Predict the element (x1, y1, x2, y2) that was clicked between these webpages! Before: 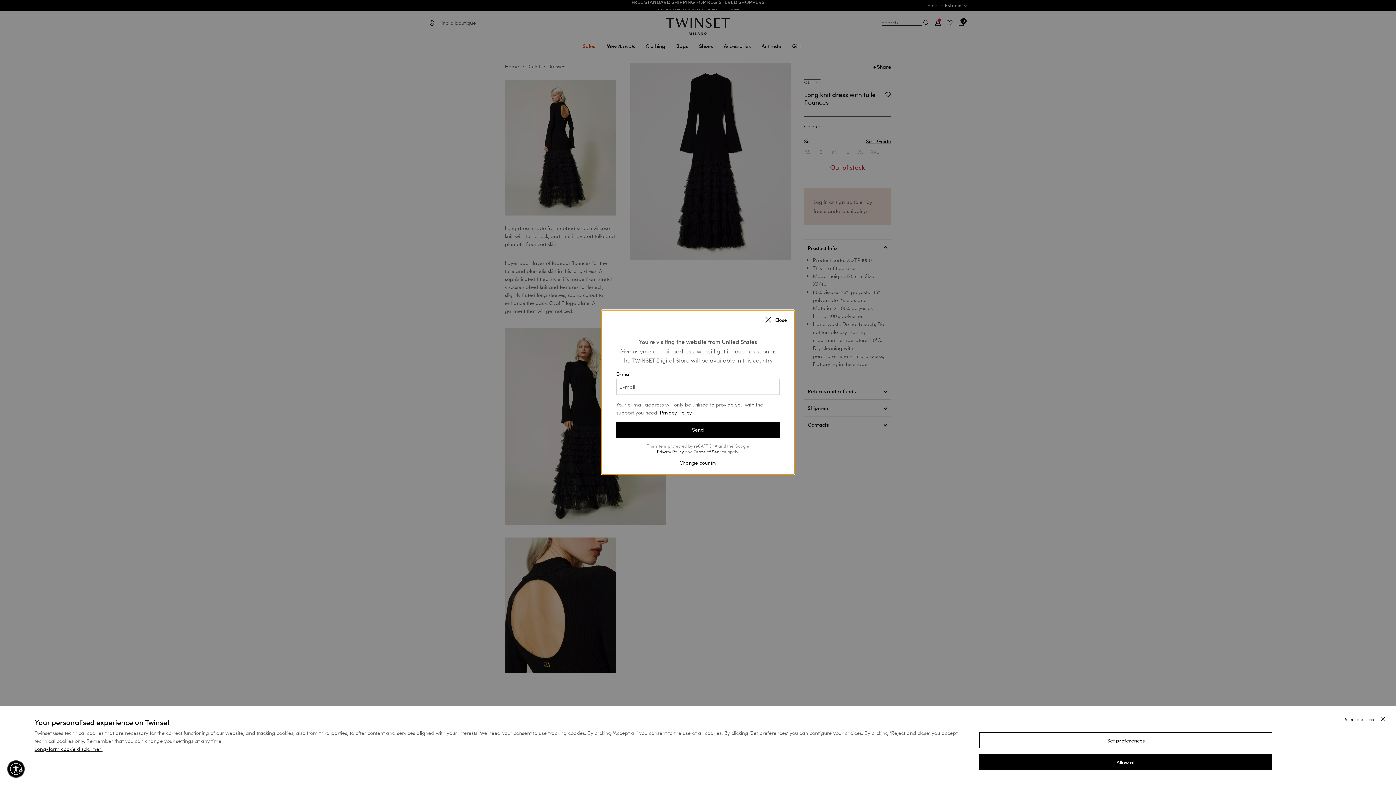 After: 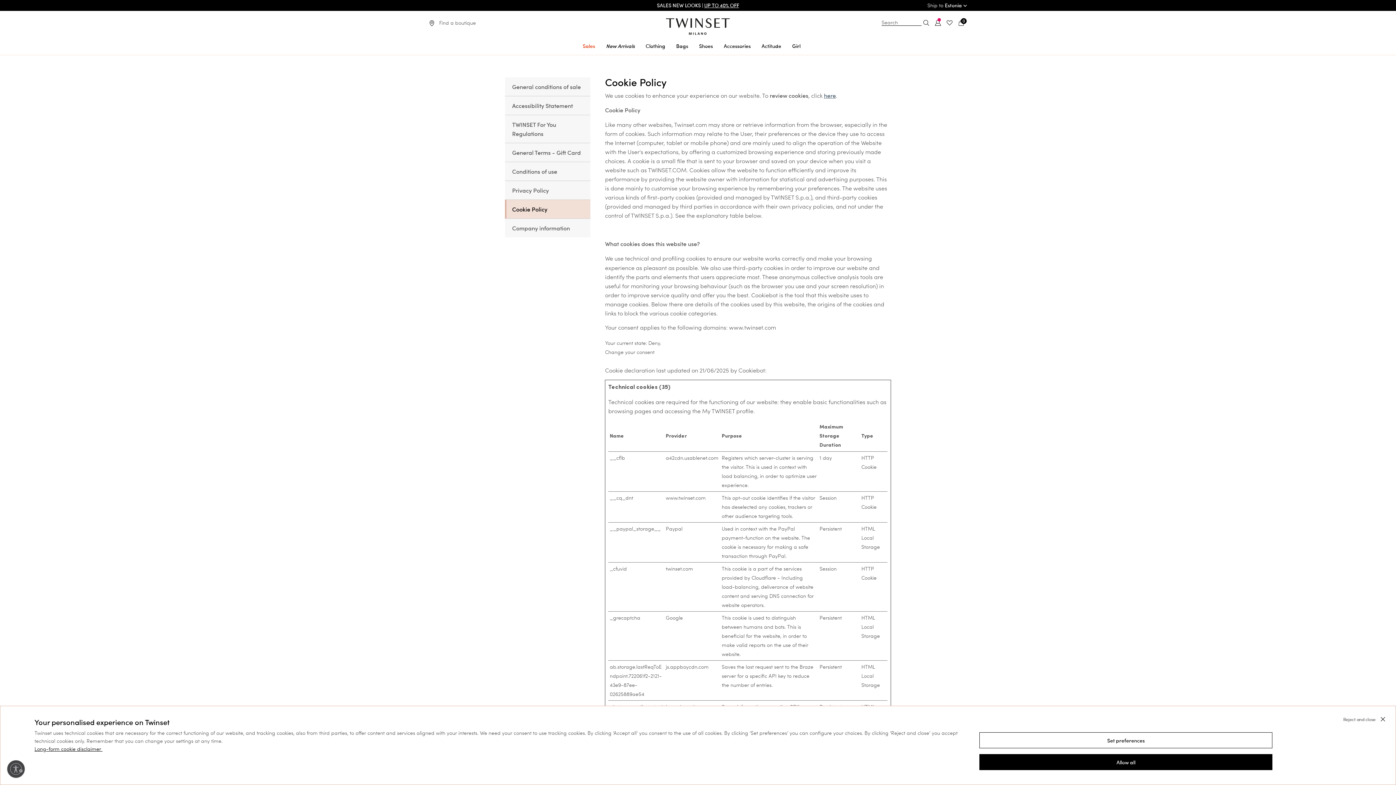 Action: label: Long-form cookie disclaimer bbox: (34, 745, 101, 752)